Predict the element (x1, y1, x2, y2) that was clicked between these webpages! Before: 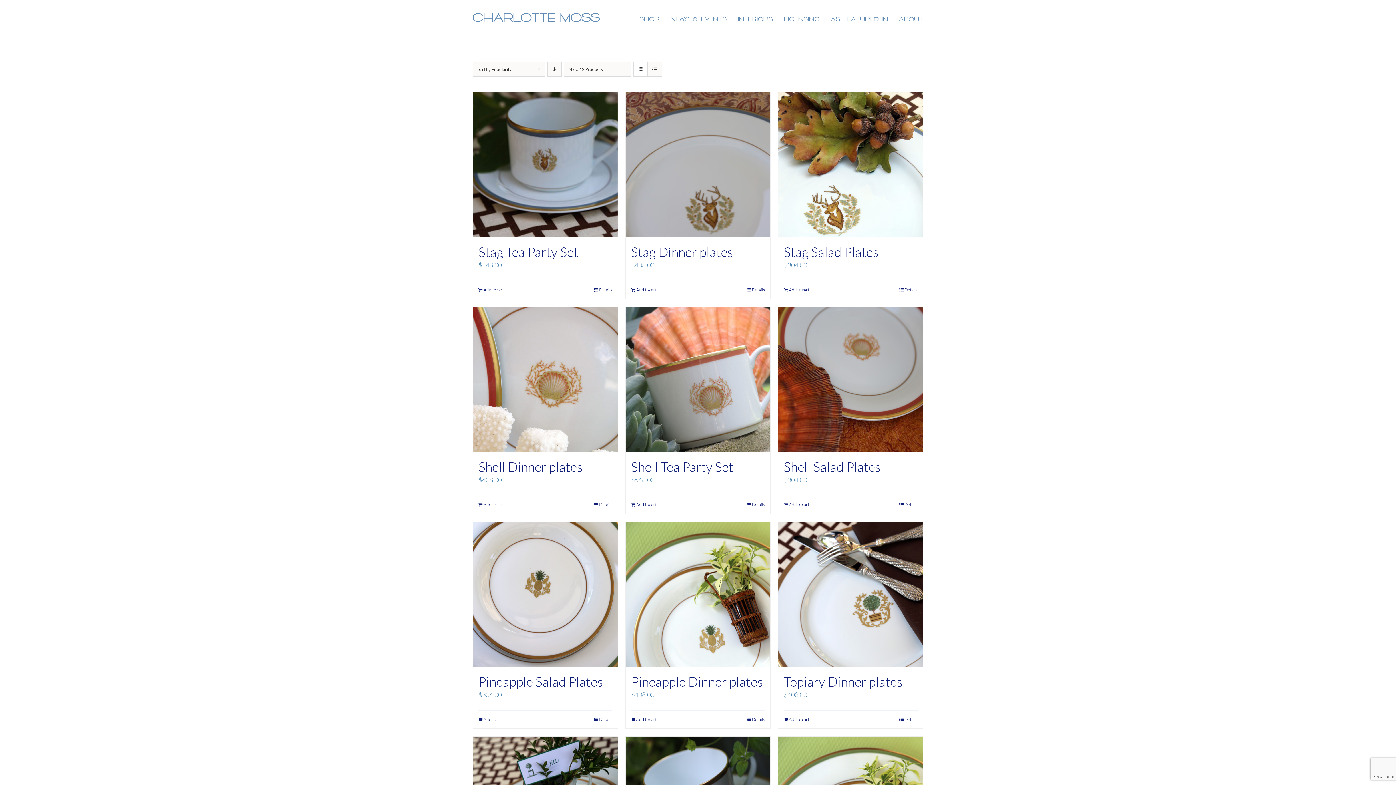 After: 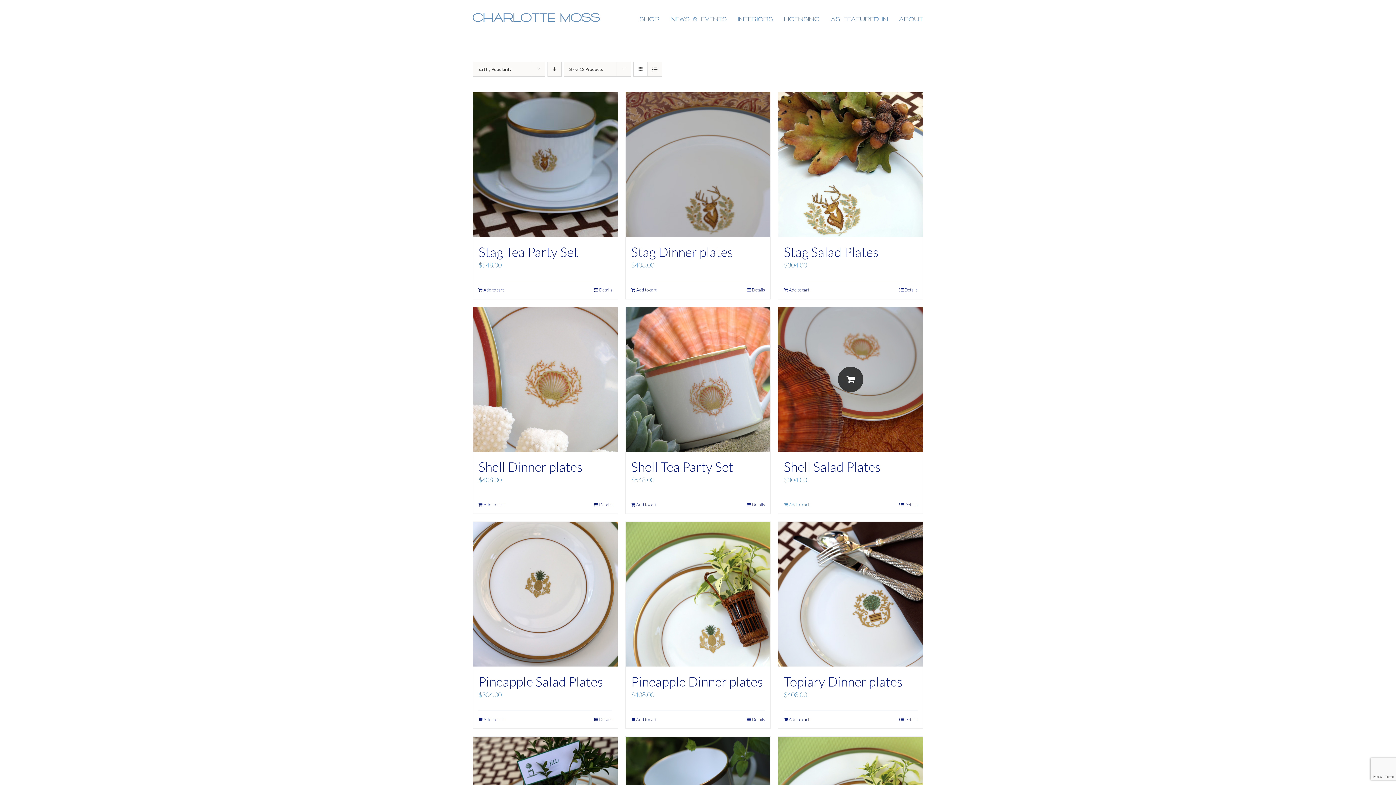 Action: label: Add to cart: “Shell Salad Plates” bbox: (783, 501, 809, 508)